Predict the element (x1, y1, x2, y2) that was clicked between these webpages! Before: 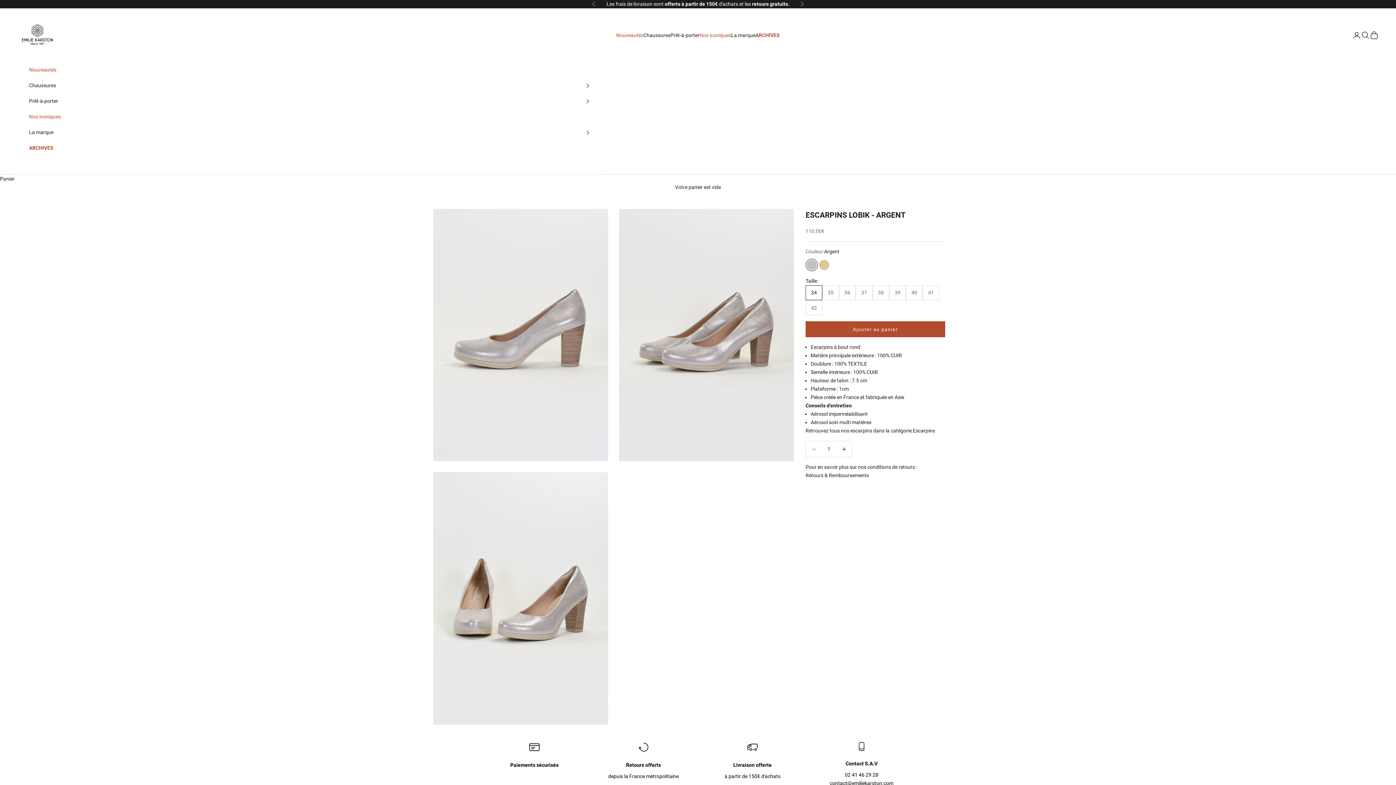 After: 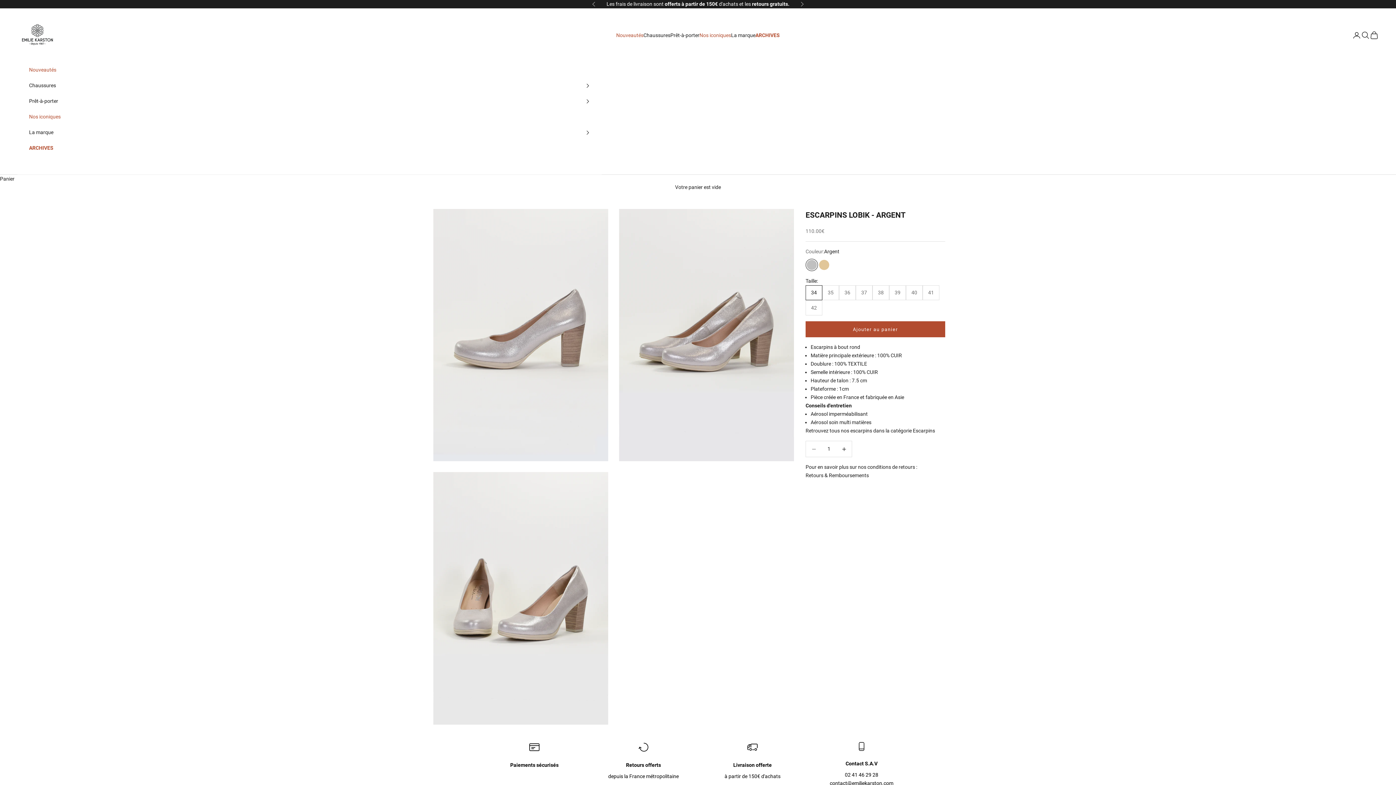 Action: label: Retours & Remboursements bbox: (805, 472, 869, 478)